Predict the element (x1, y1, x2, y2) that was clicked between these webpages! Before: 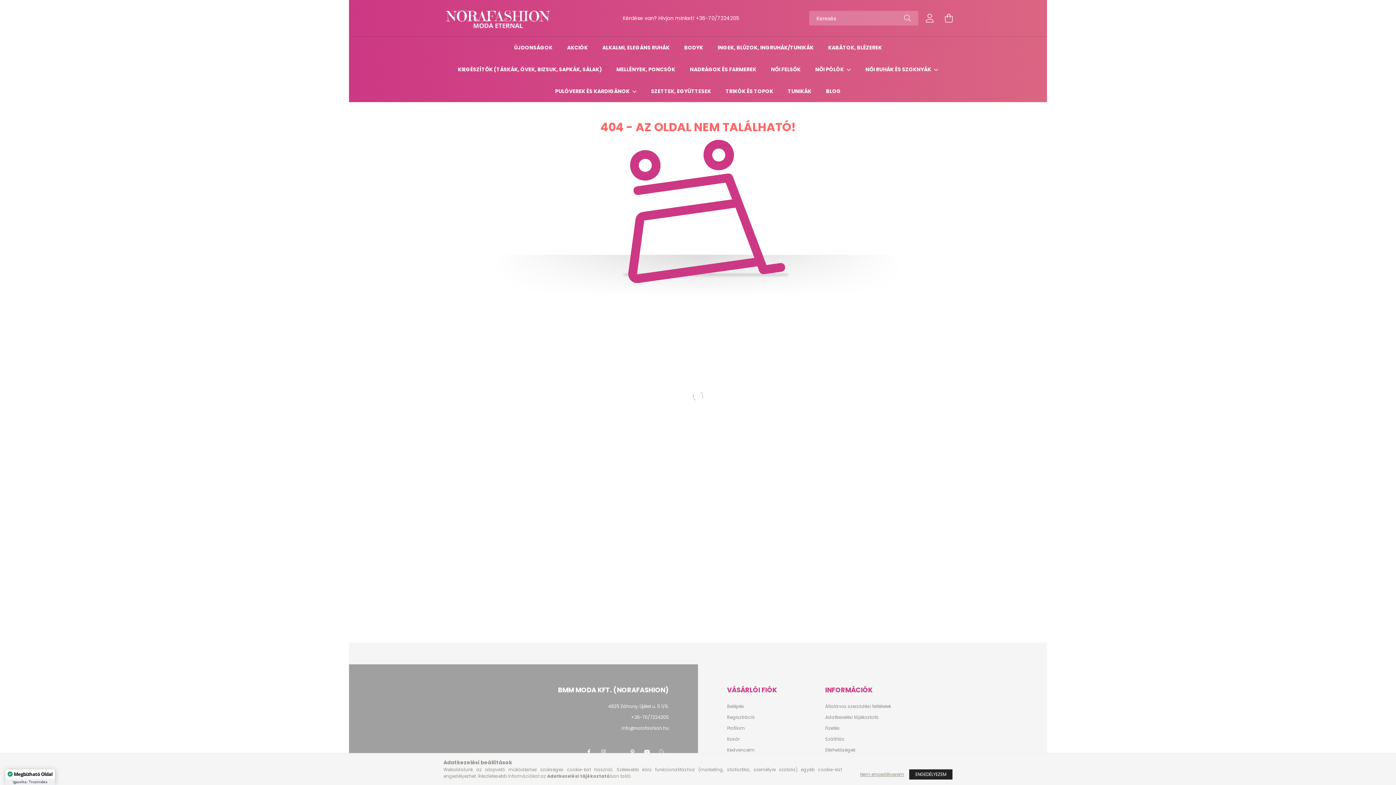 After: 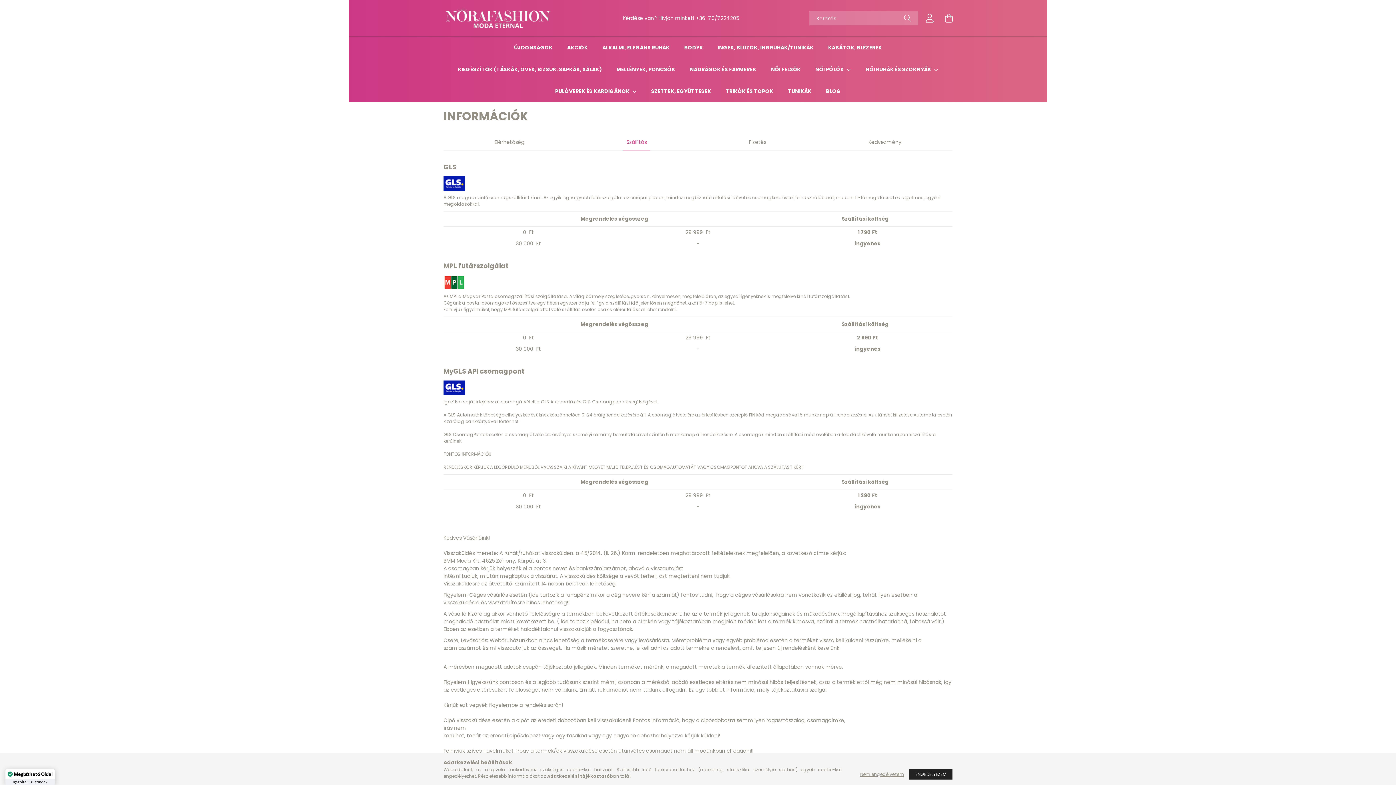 Action: bbox: (825, 737, 844, 742) label: Szállítás